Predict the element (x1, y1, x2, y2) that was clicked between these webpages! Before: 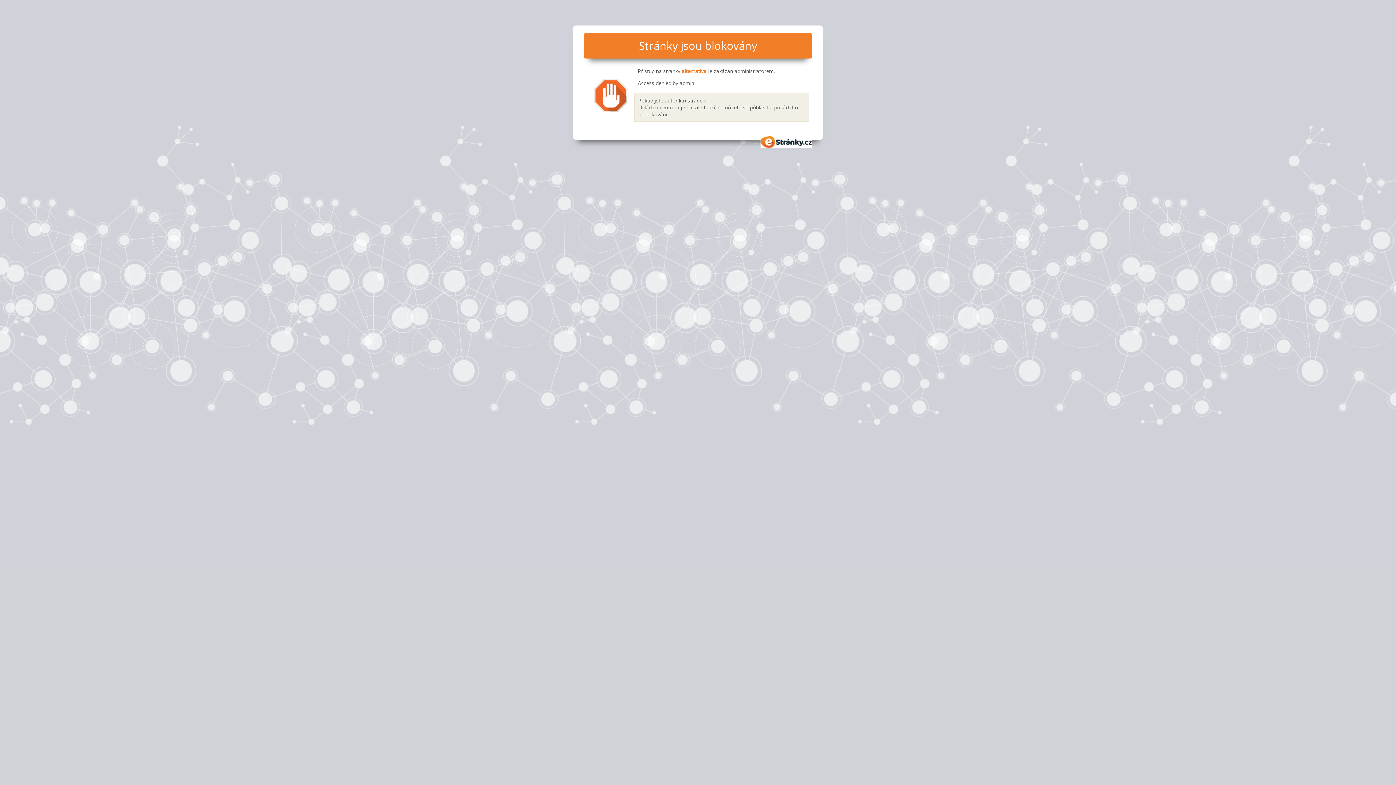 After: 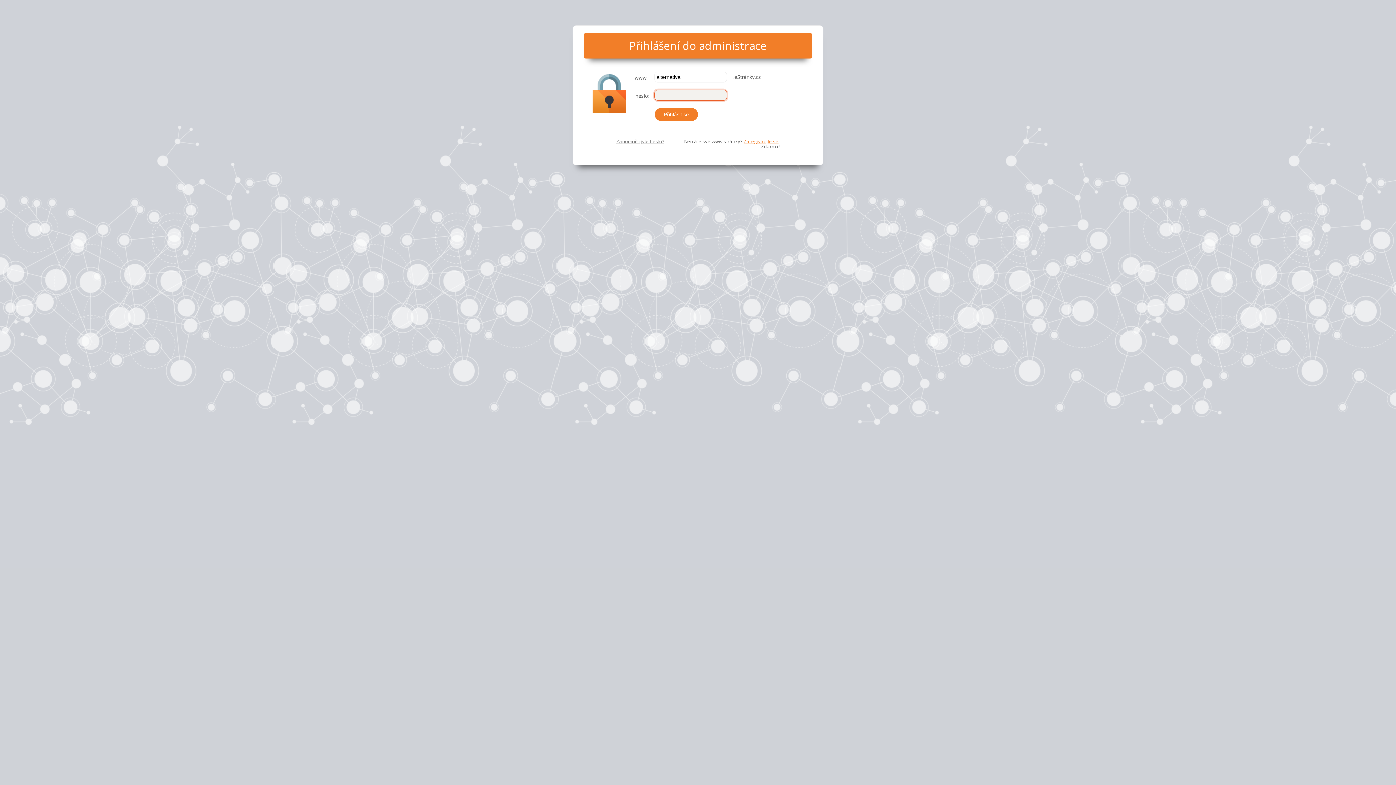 Action: bbox: (638, 103, 679, 110) label: Ovládací centrum